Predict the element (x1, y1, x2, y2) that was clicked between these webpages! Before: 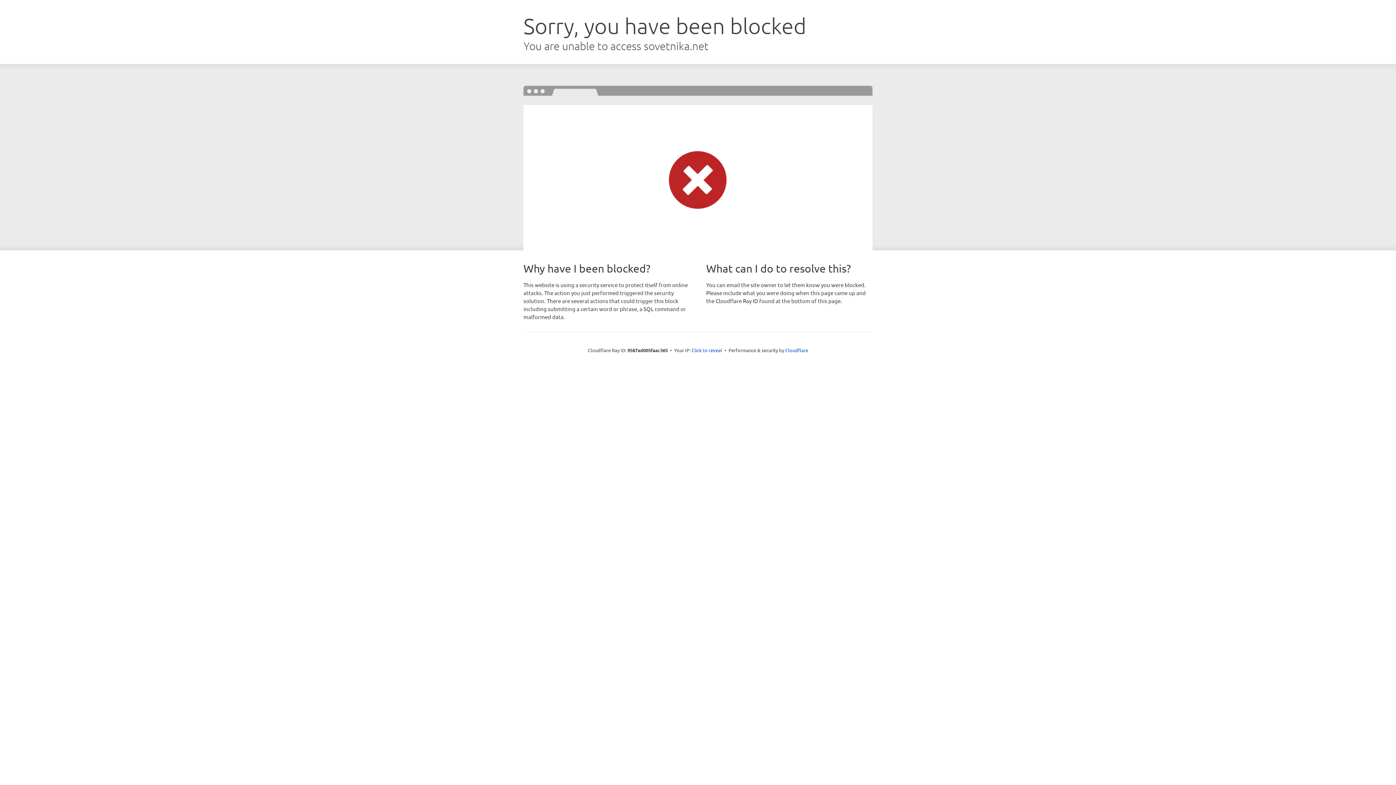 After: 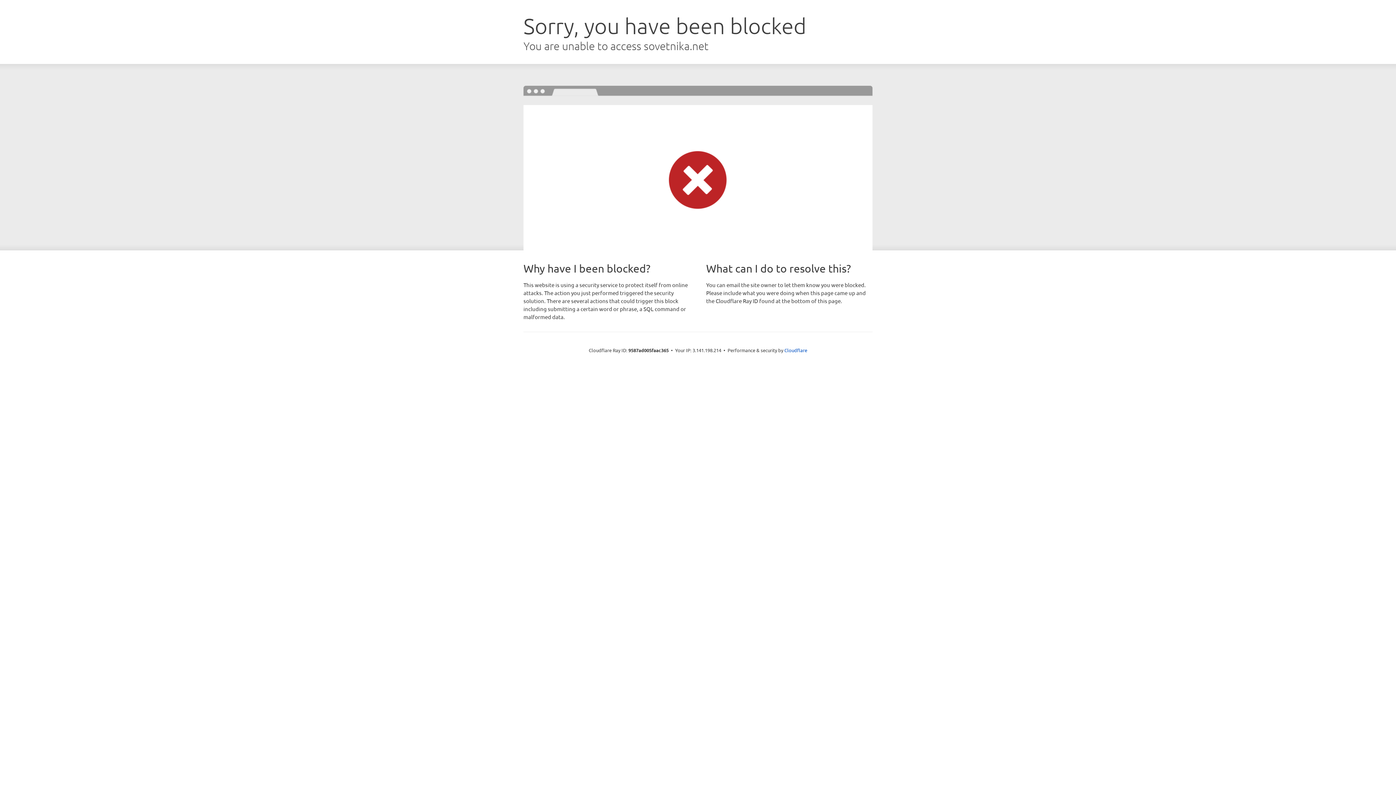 Action: bbox: (691, 346, 722, 353) label: Click to reveal